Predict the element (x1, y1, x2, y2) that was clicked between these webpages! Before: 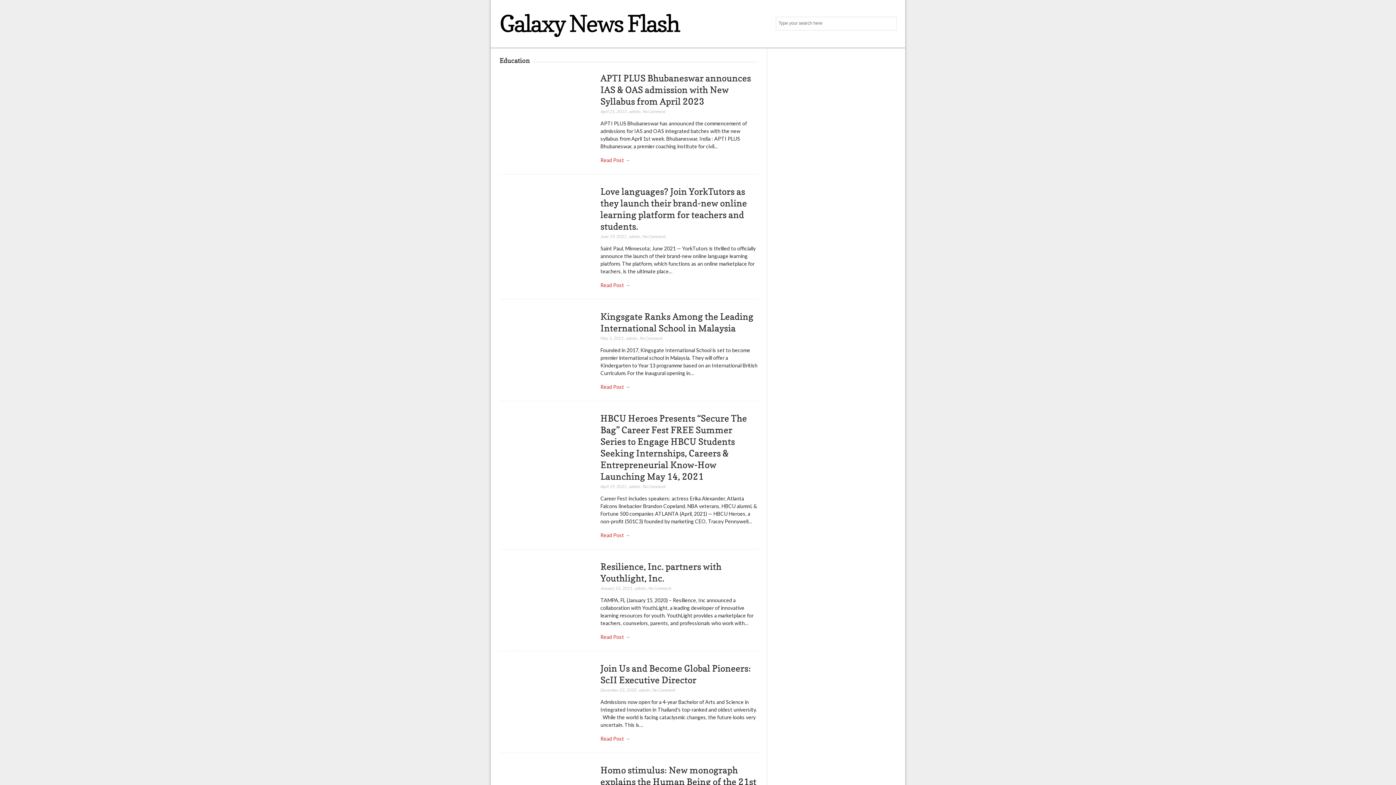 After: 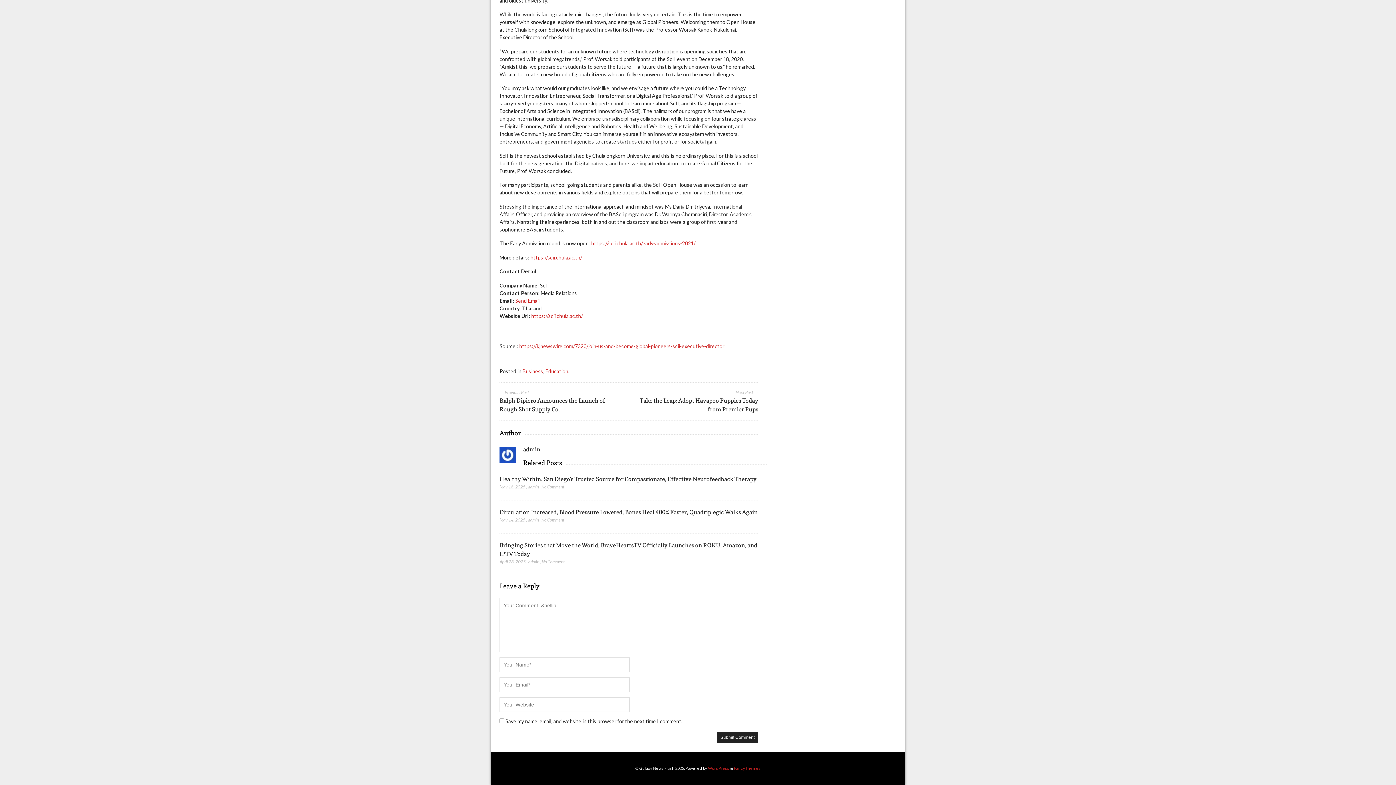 Action: label: No Comment bbox: (652, 687, 675, 692)